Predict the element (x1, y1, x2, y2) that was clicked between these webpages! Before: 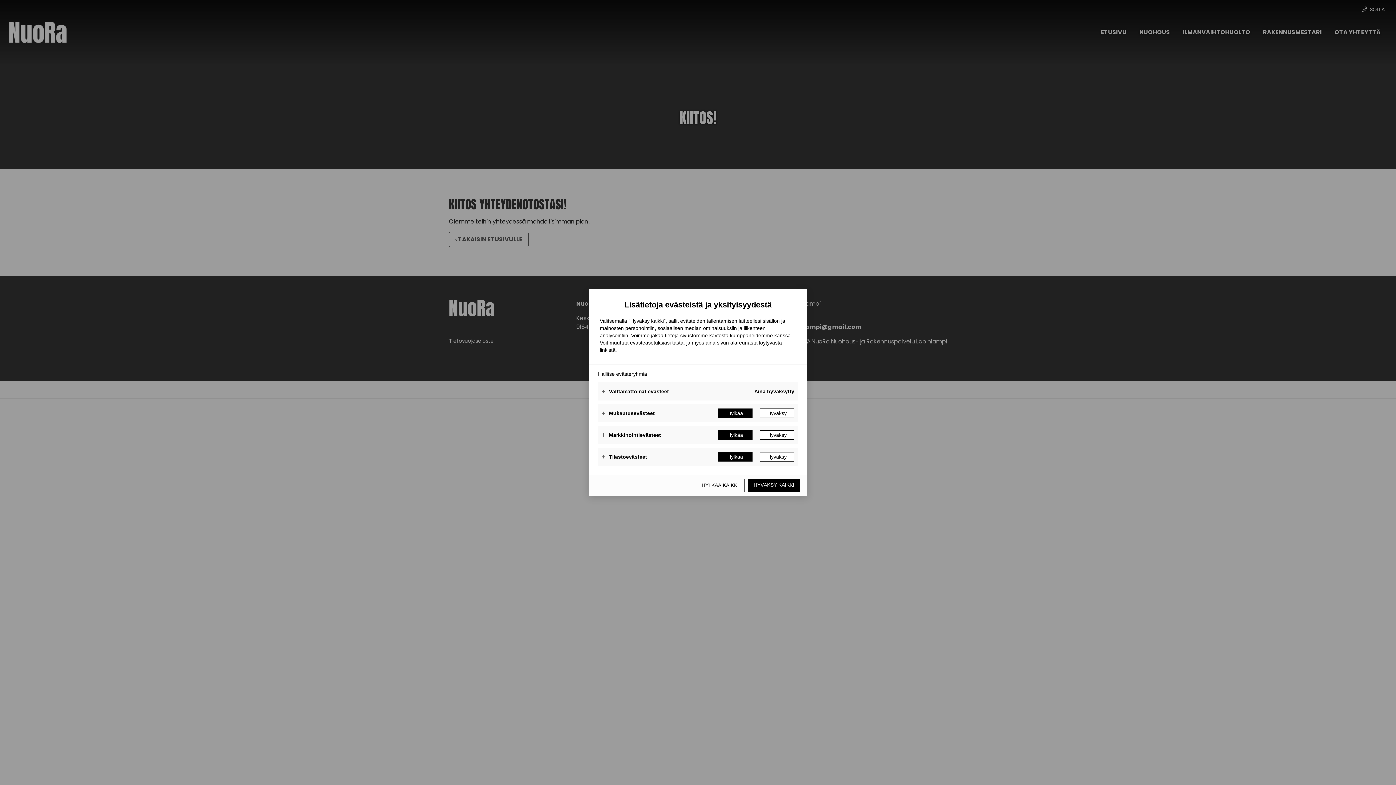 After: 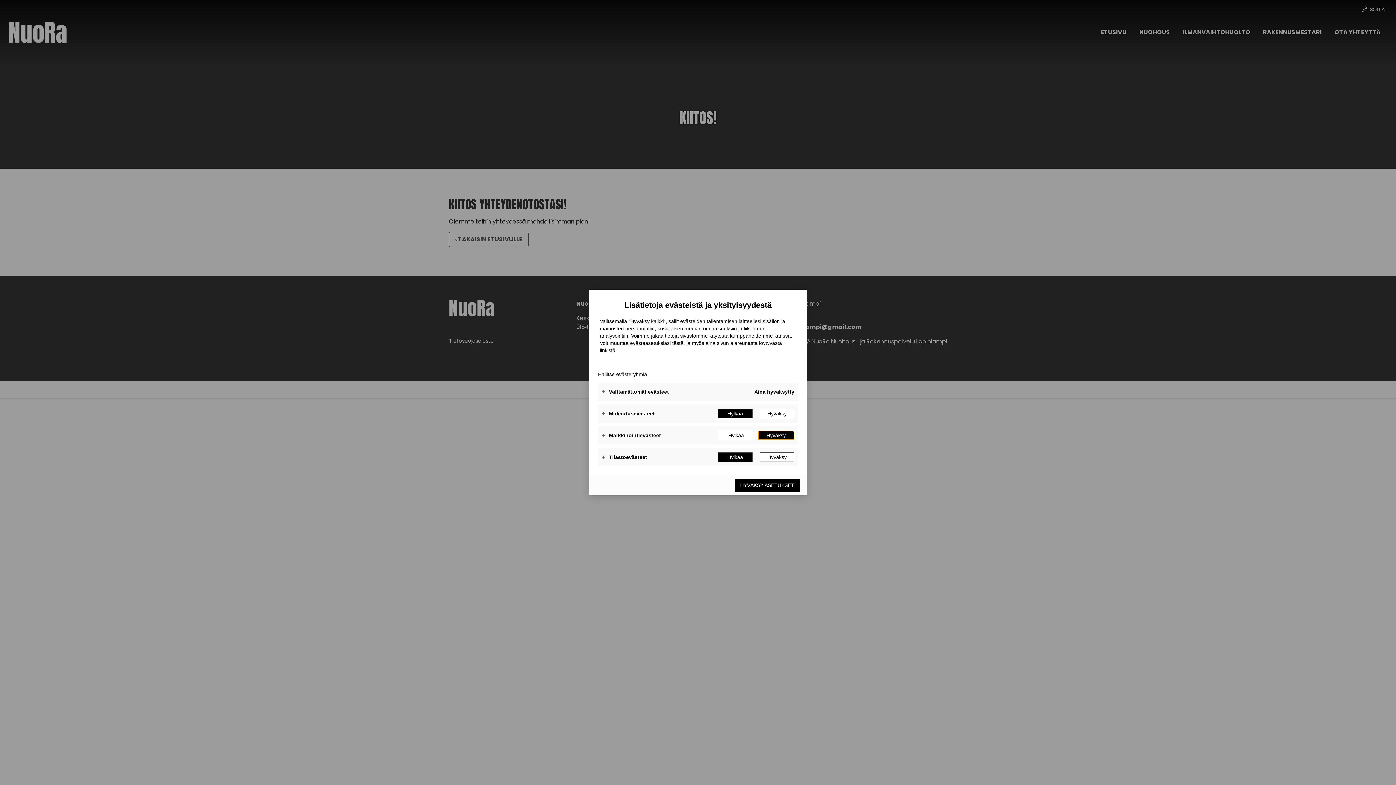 Action: label: Hyväksy bbox: (760, 430, 794, 440)